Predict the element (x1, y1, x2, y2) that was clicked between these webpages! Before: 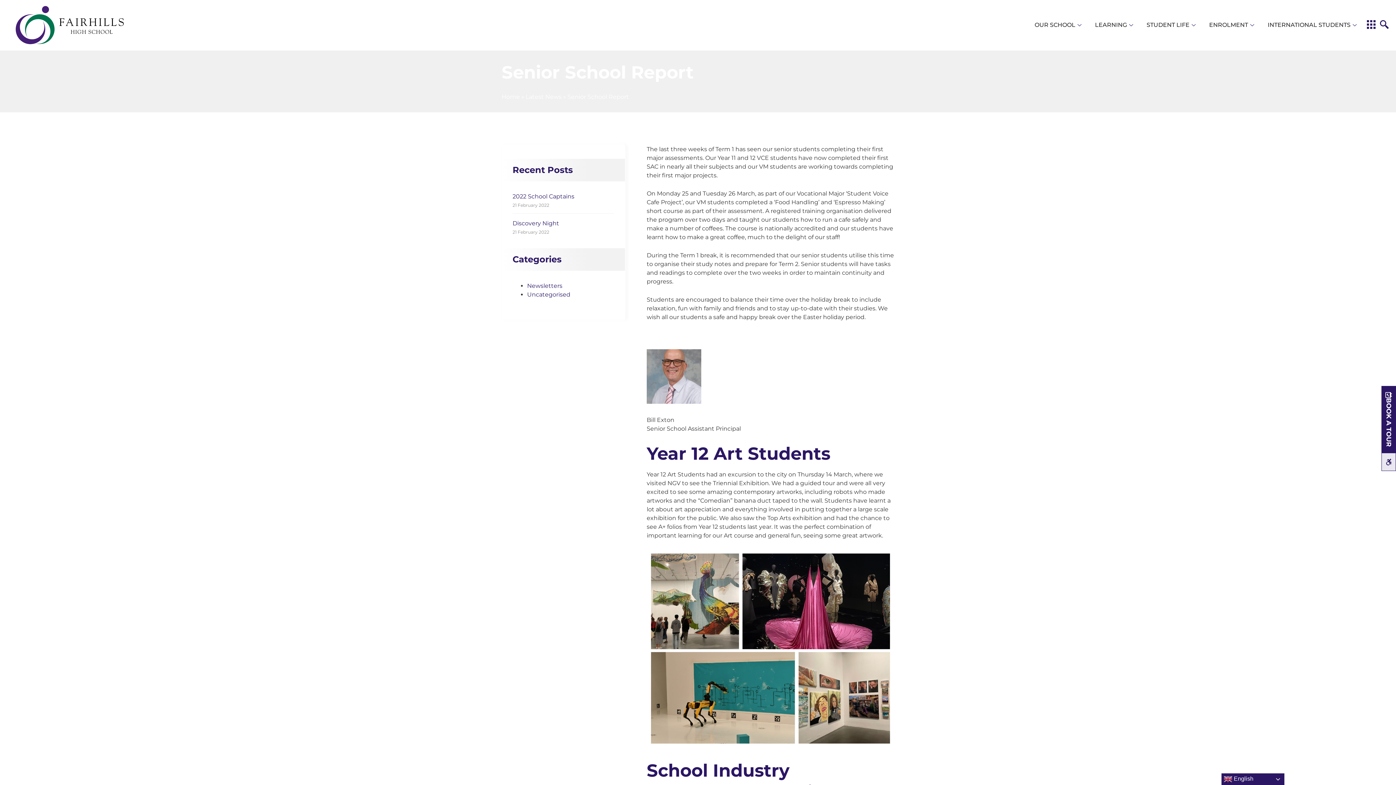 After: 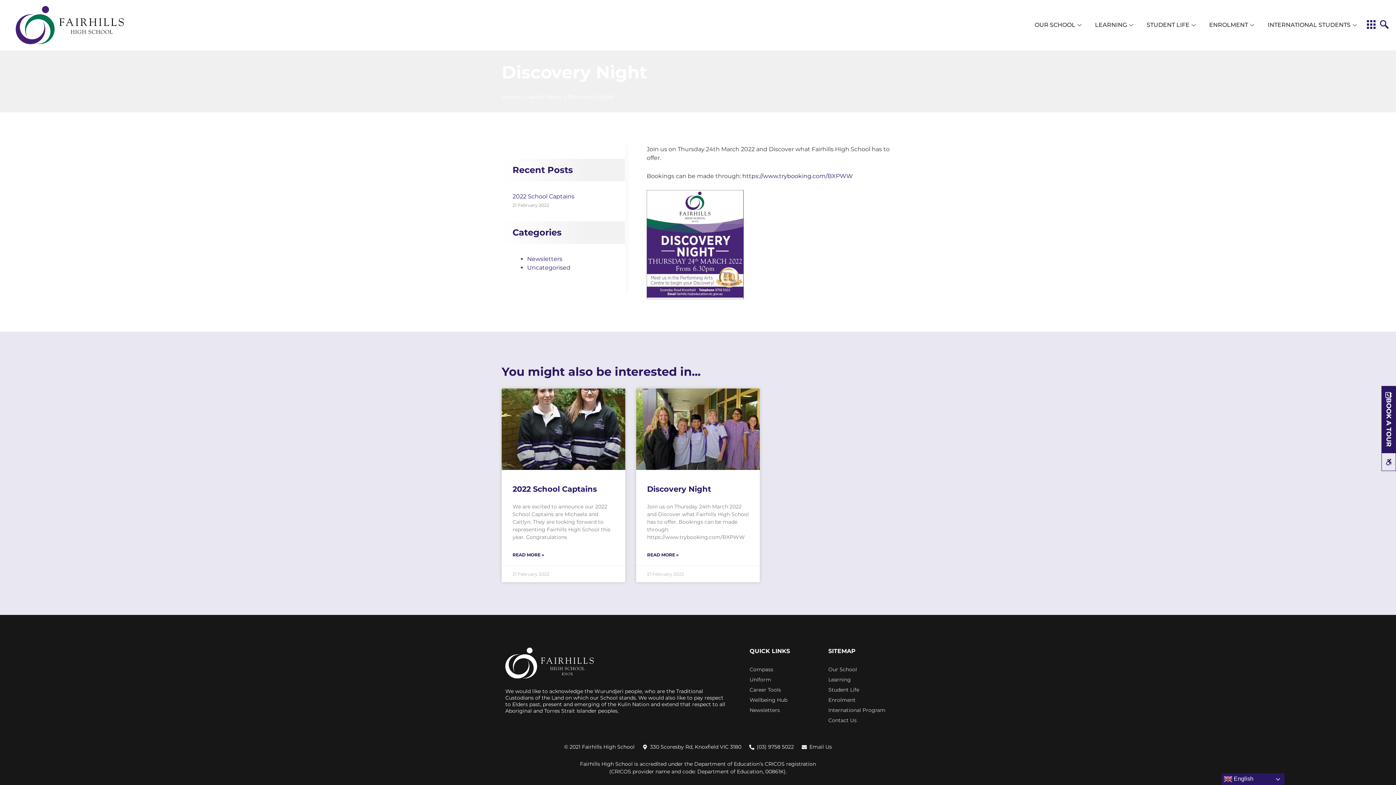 Action: label: Discovery Night bbox: (512, 219, 559, 226)